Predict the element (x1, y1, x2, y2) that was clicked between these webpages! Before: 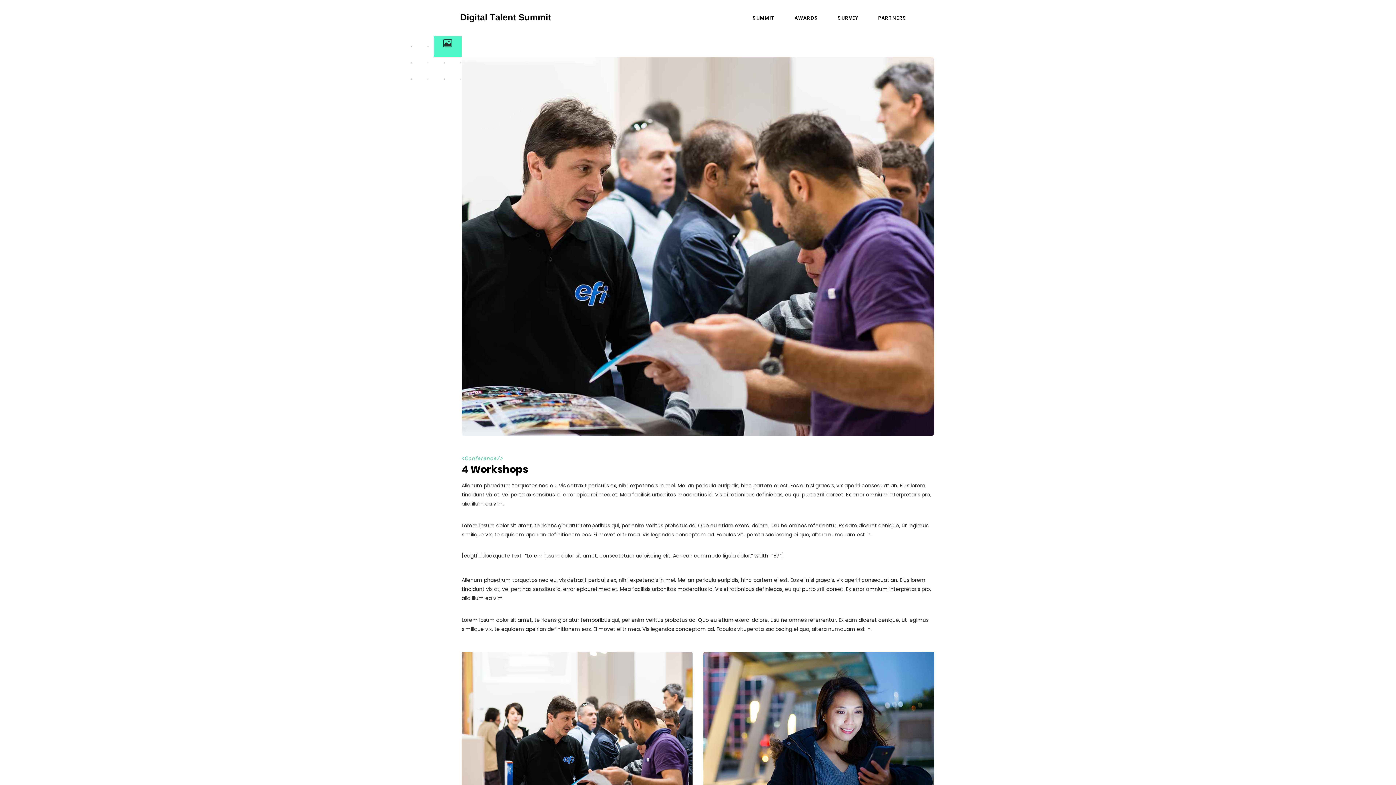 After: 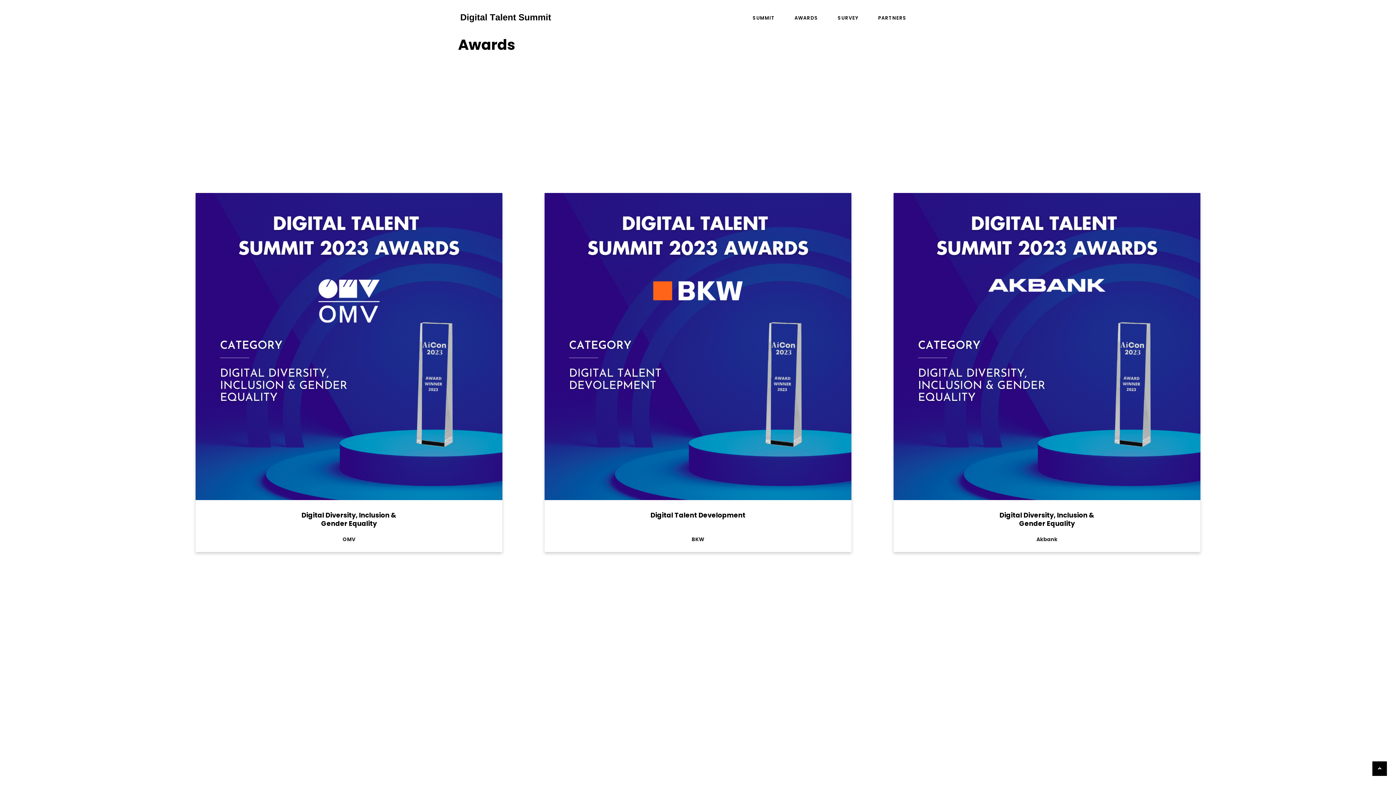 Action: bbox: (784, 0, 828, 36) label: AWARDS